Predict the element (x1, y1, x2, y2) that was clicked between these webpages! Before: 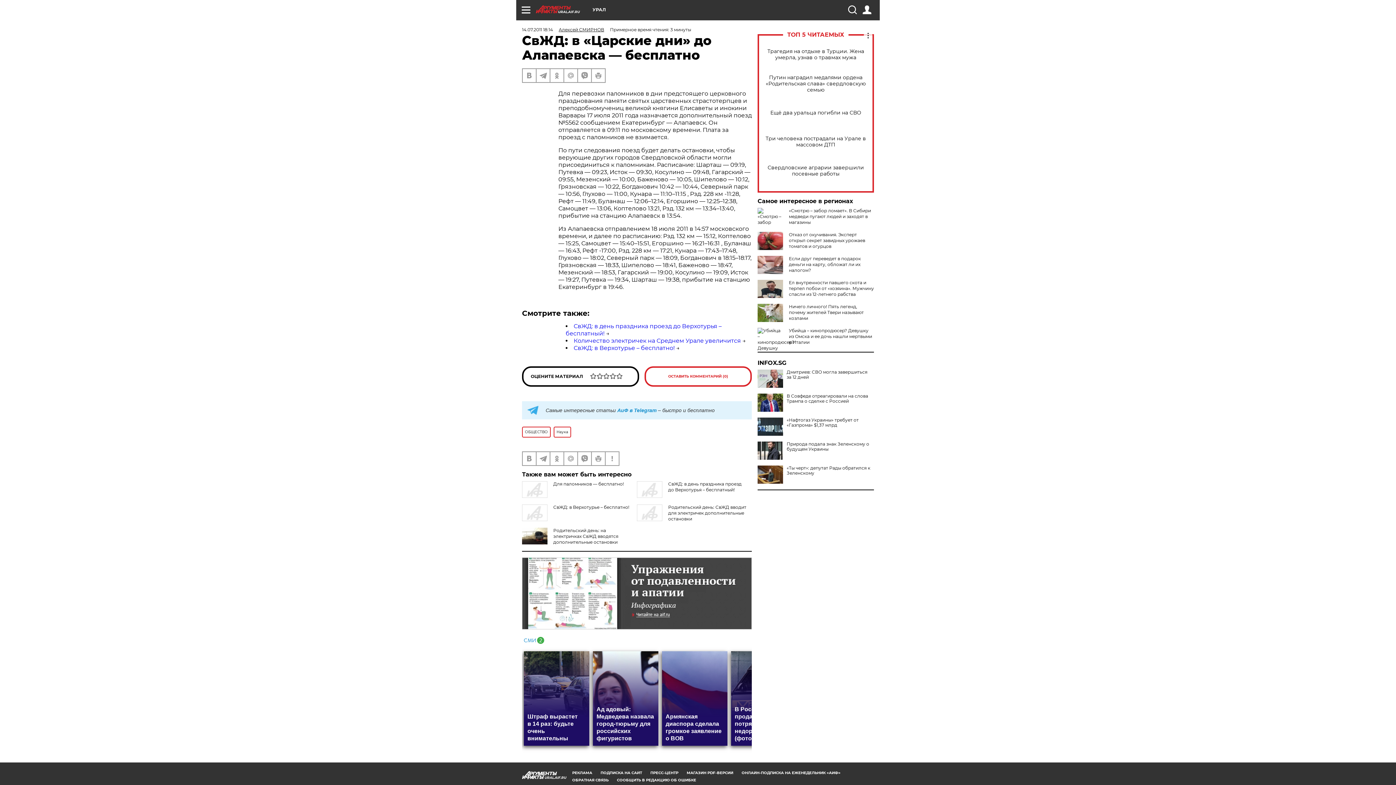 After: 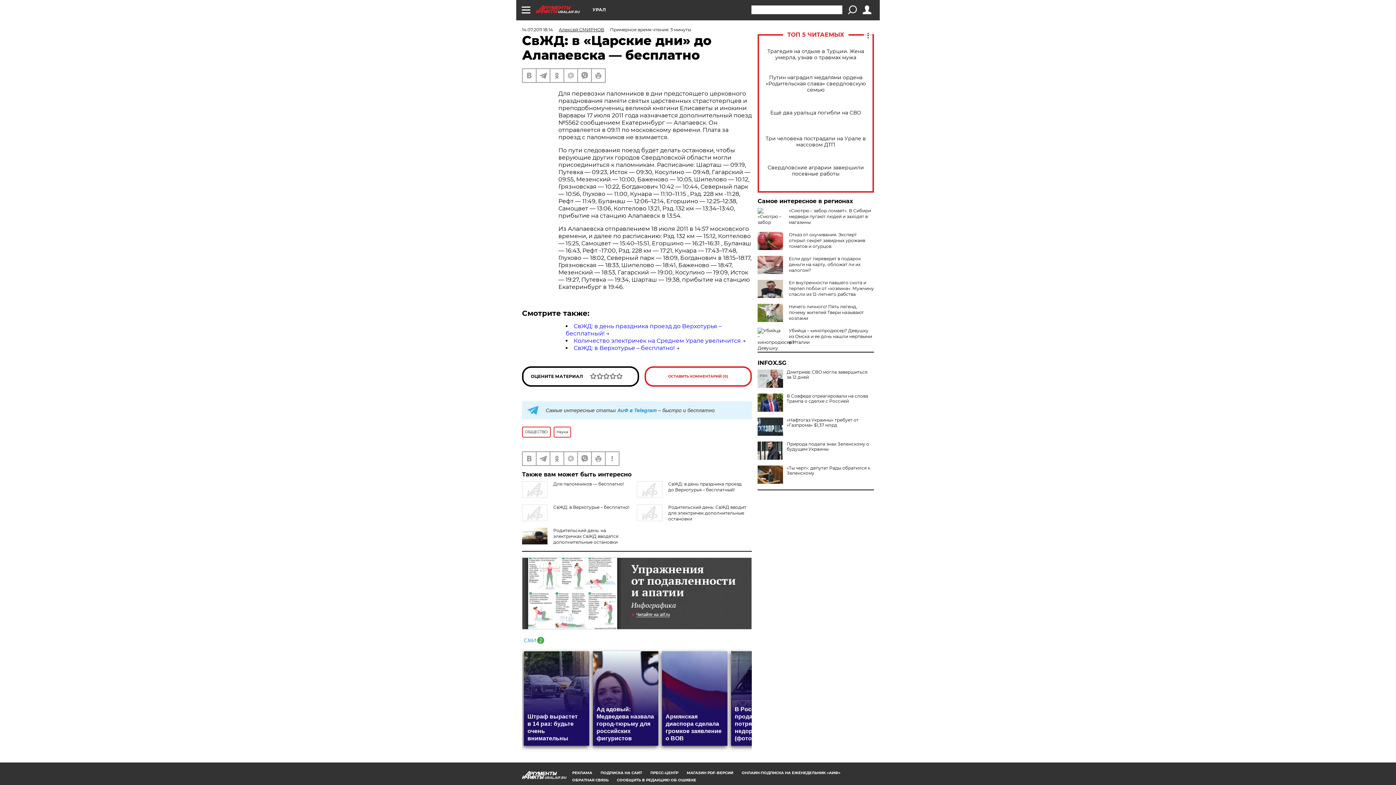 Action: bbox: (848, 5, 856, 14)